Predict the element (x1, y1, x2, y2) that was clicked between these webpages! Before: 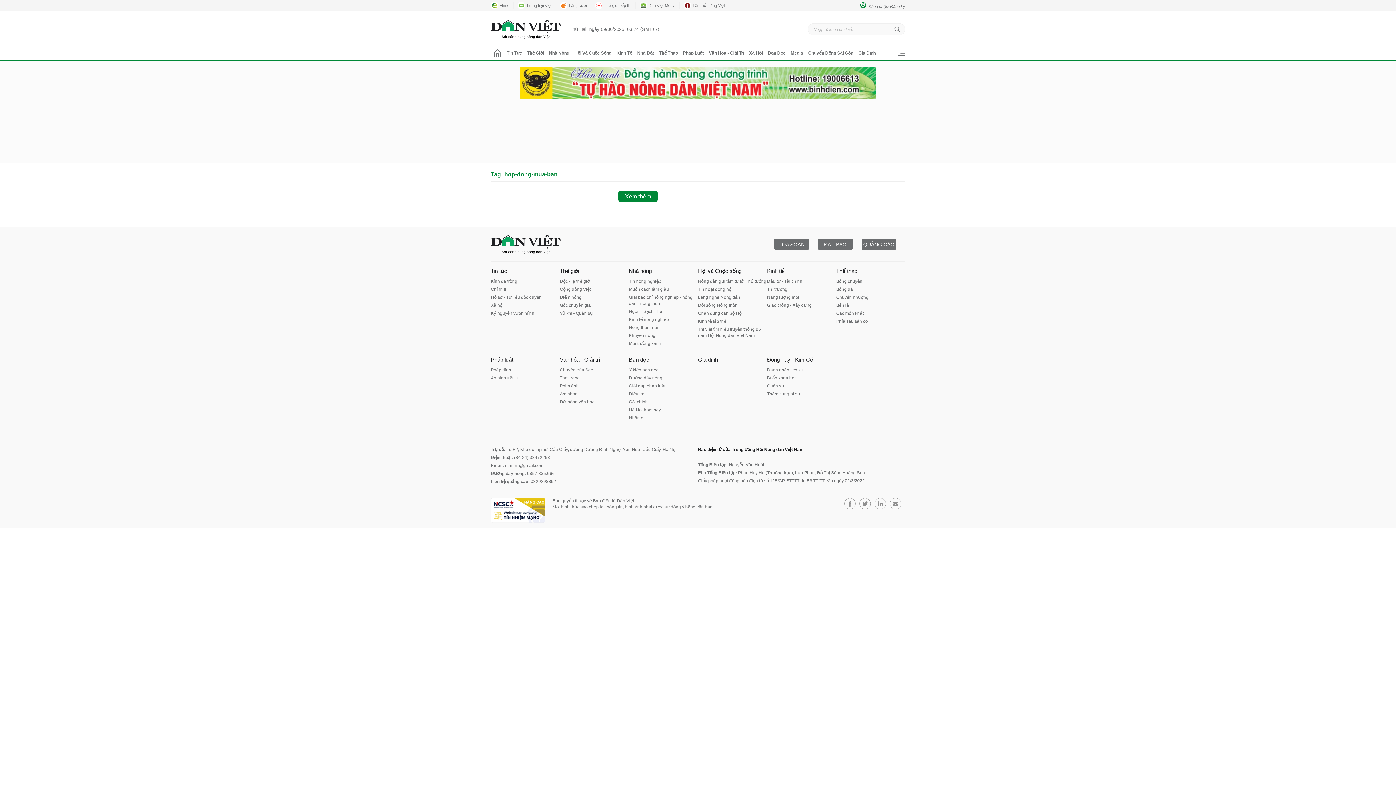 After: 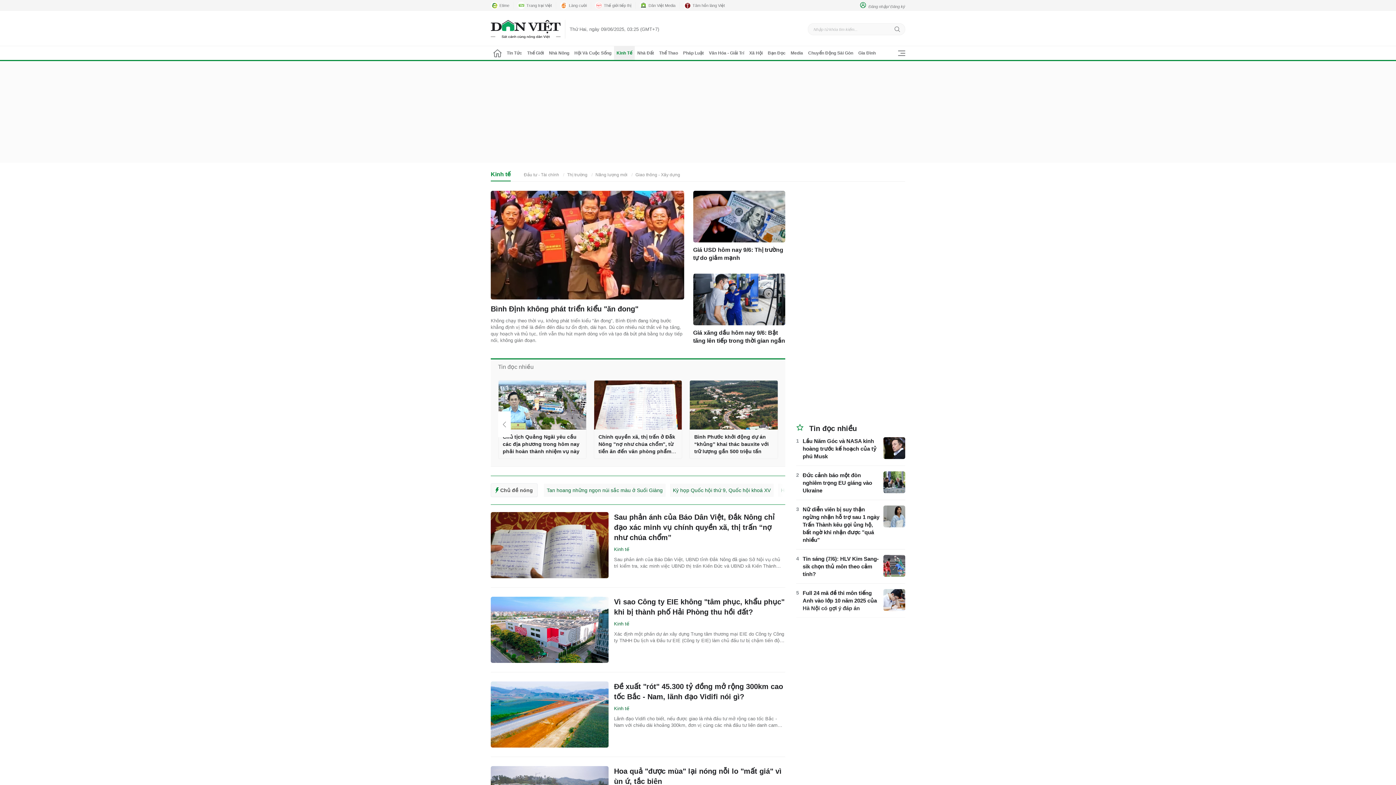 Action: bbox: (767, 267, 836, 274) label: Kinh tế